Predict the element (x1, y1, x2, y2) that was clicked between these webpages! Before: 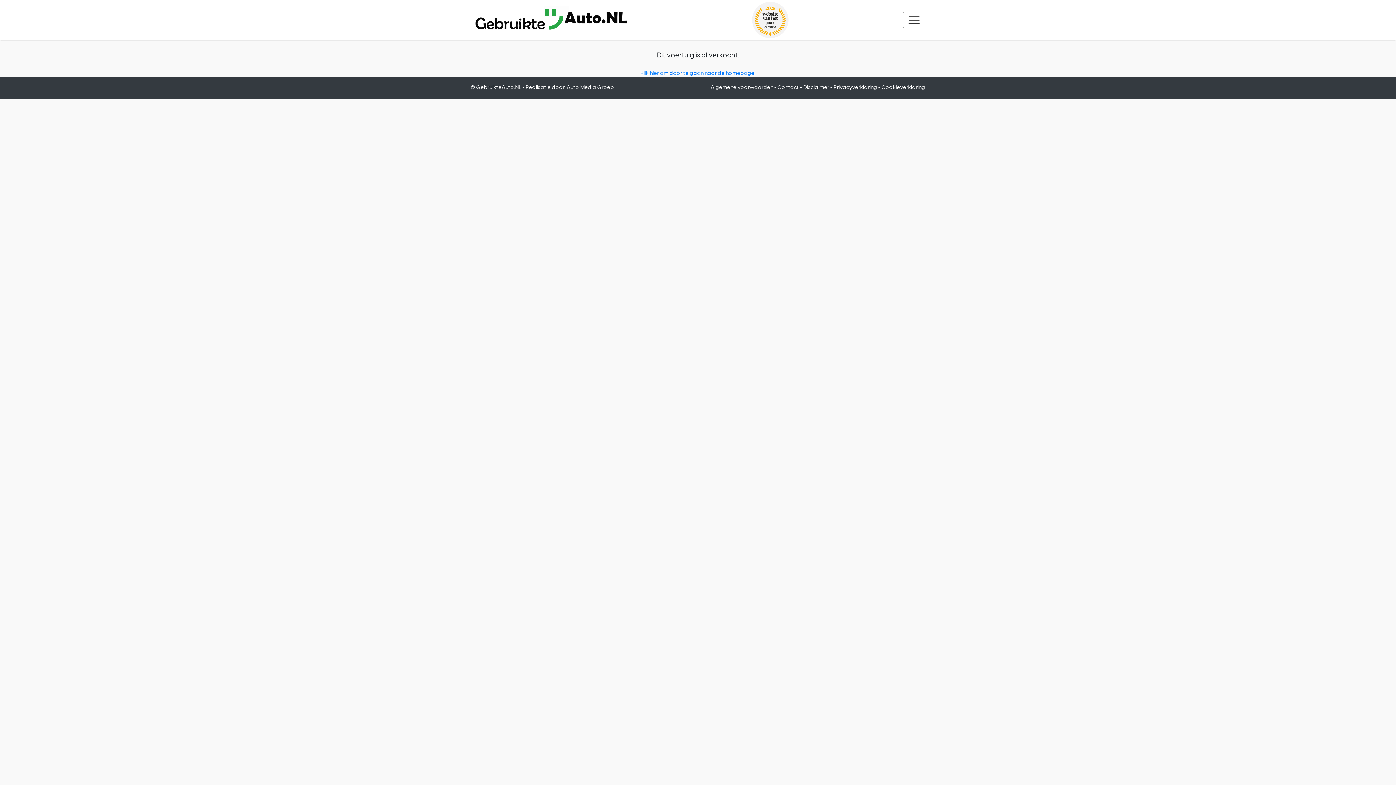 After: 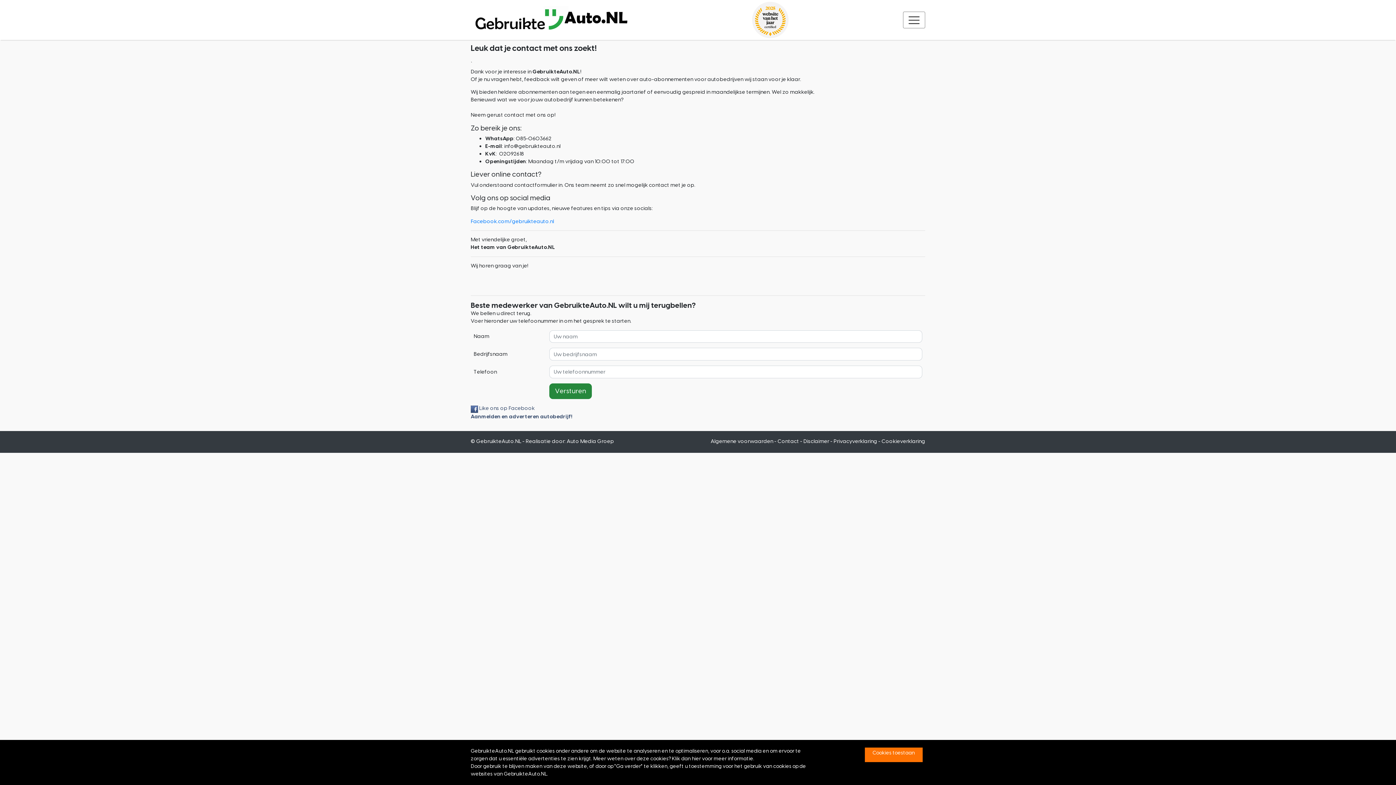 Action: bbox: (777, 84, 799, 90) label: Contact